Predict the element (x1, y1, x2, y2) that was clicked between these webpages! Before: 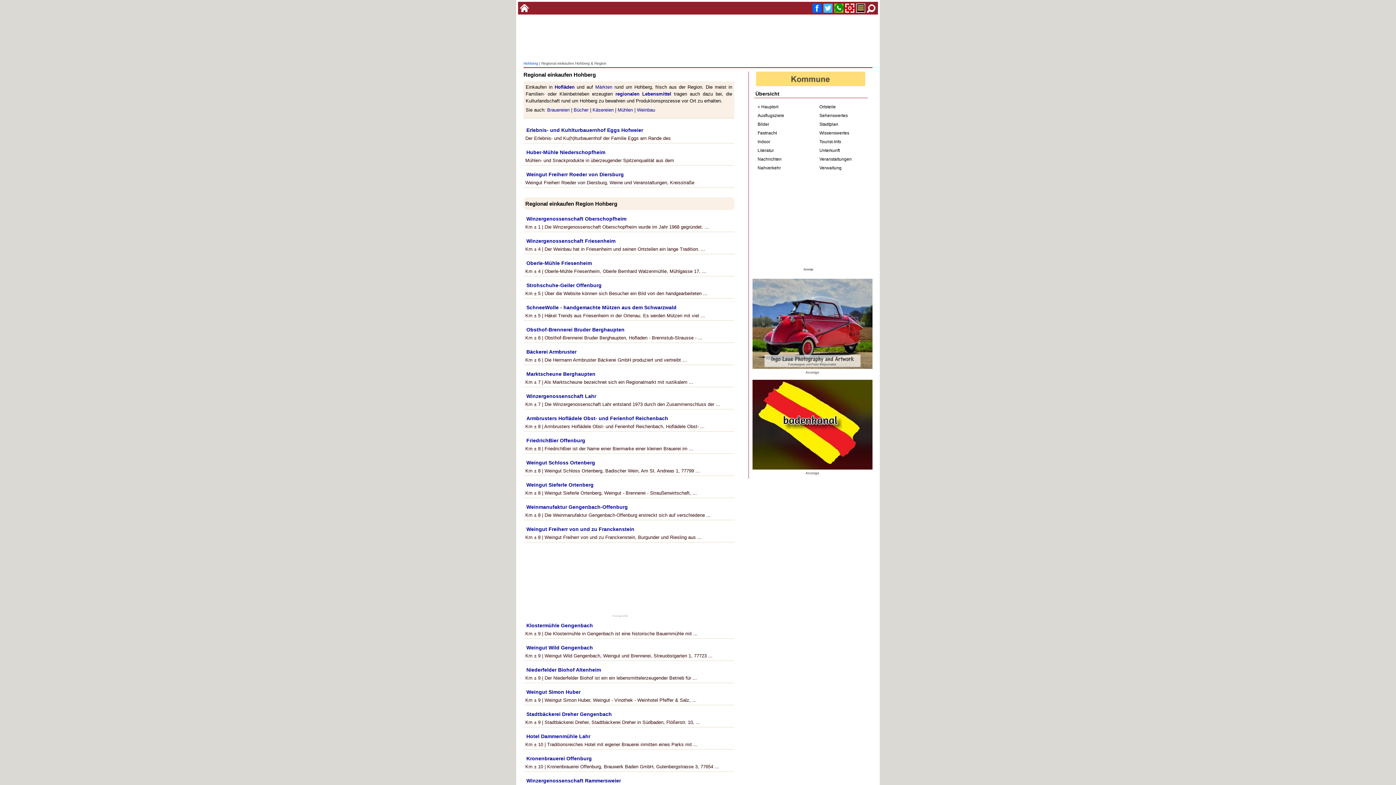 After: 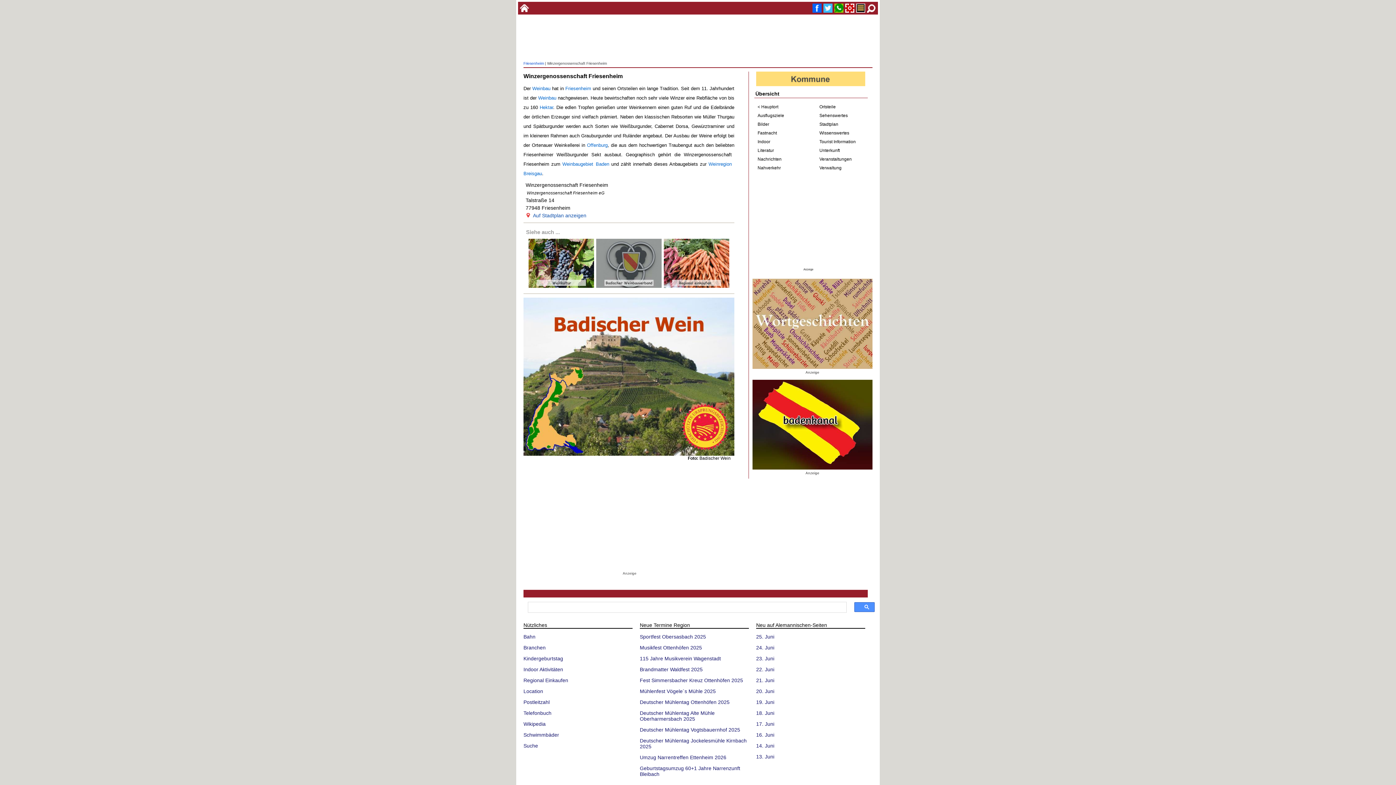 Action: bbox: (526, 238, 615, 244) label: Winzergenossenschaft Friesenheim